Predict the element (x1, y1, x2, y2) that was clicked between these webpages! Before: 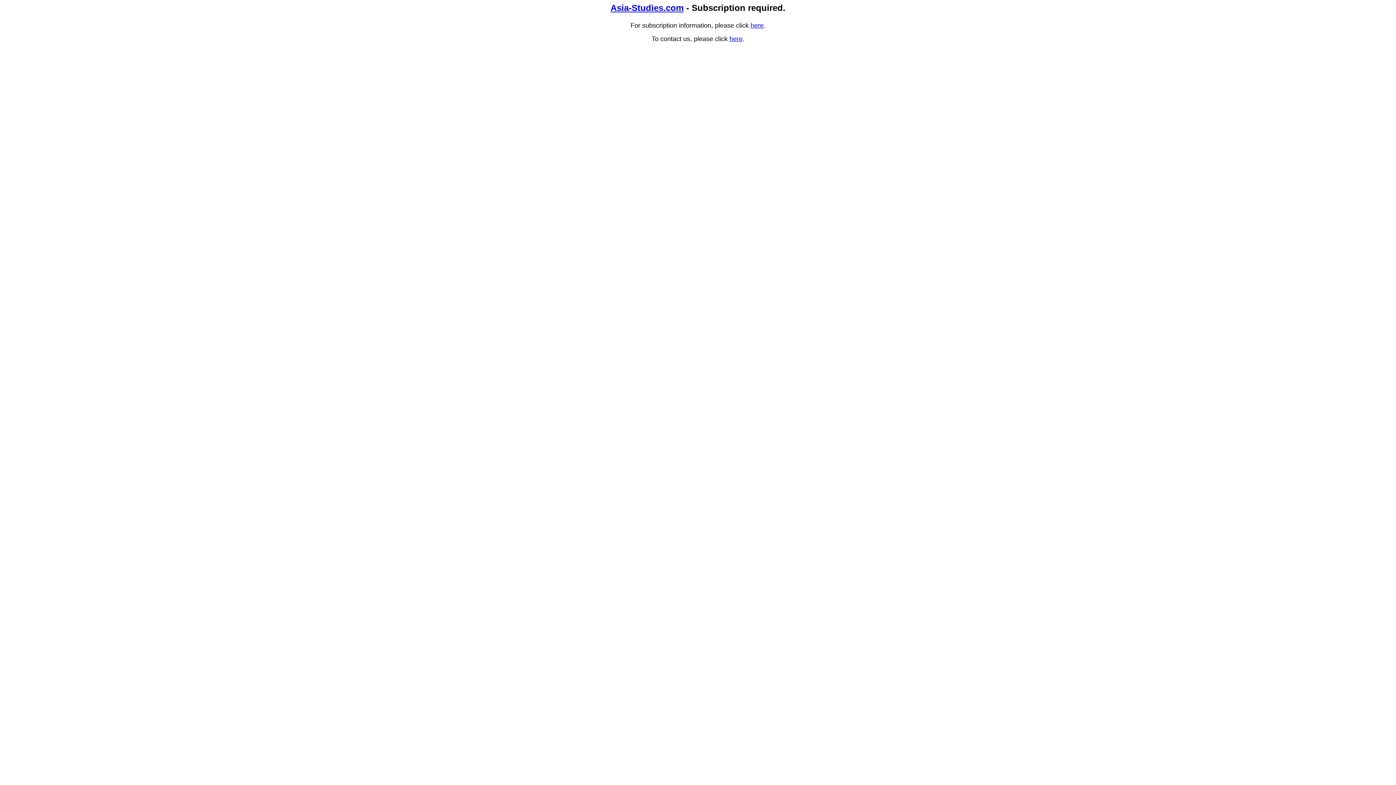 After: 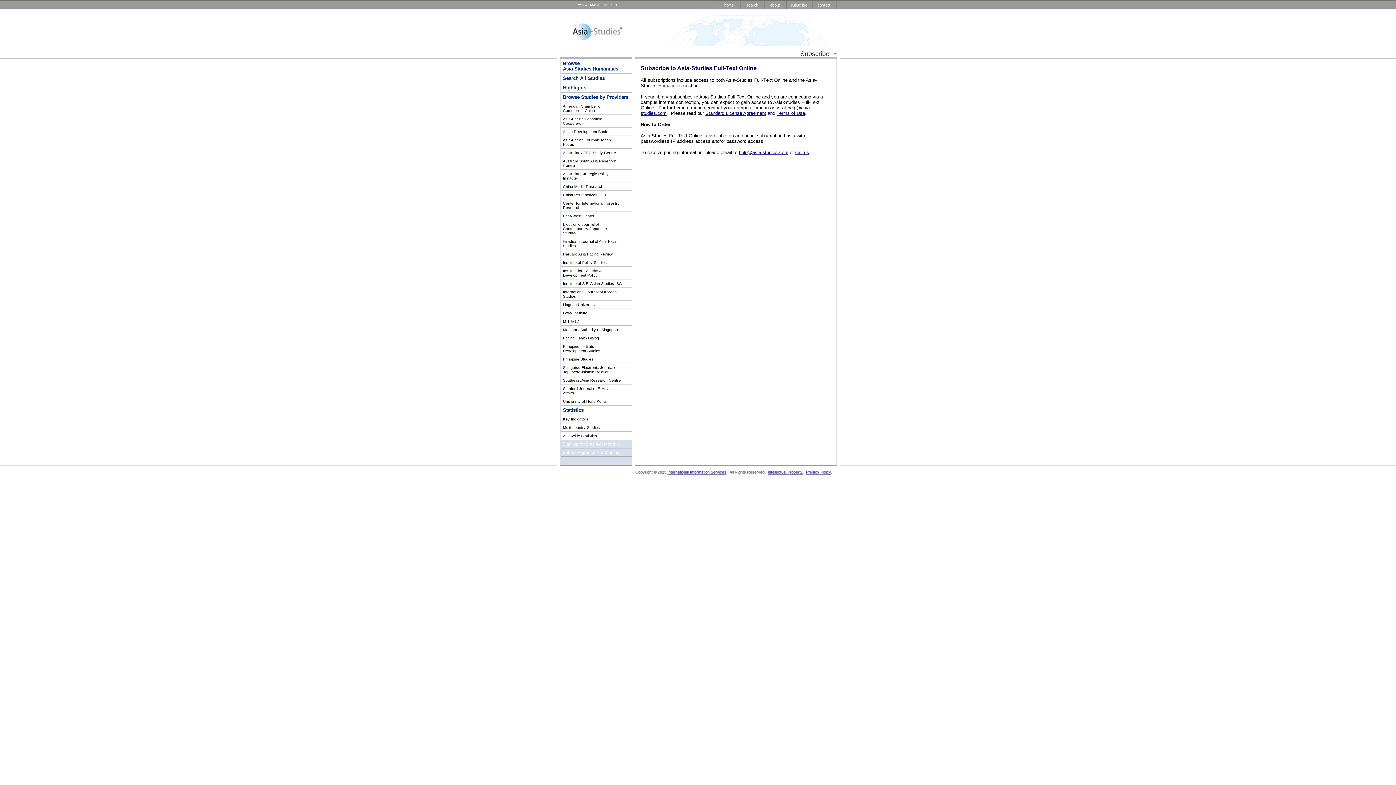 Action: bbox: (750, 21, 763, 29) label: here